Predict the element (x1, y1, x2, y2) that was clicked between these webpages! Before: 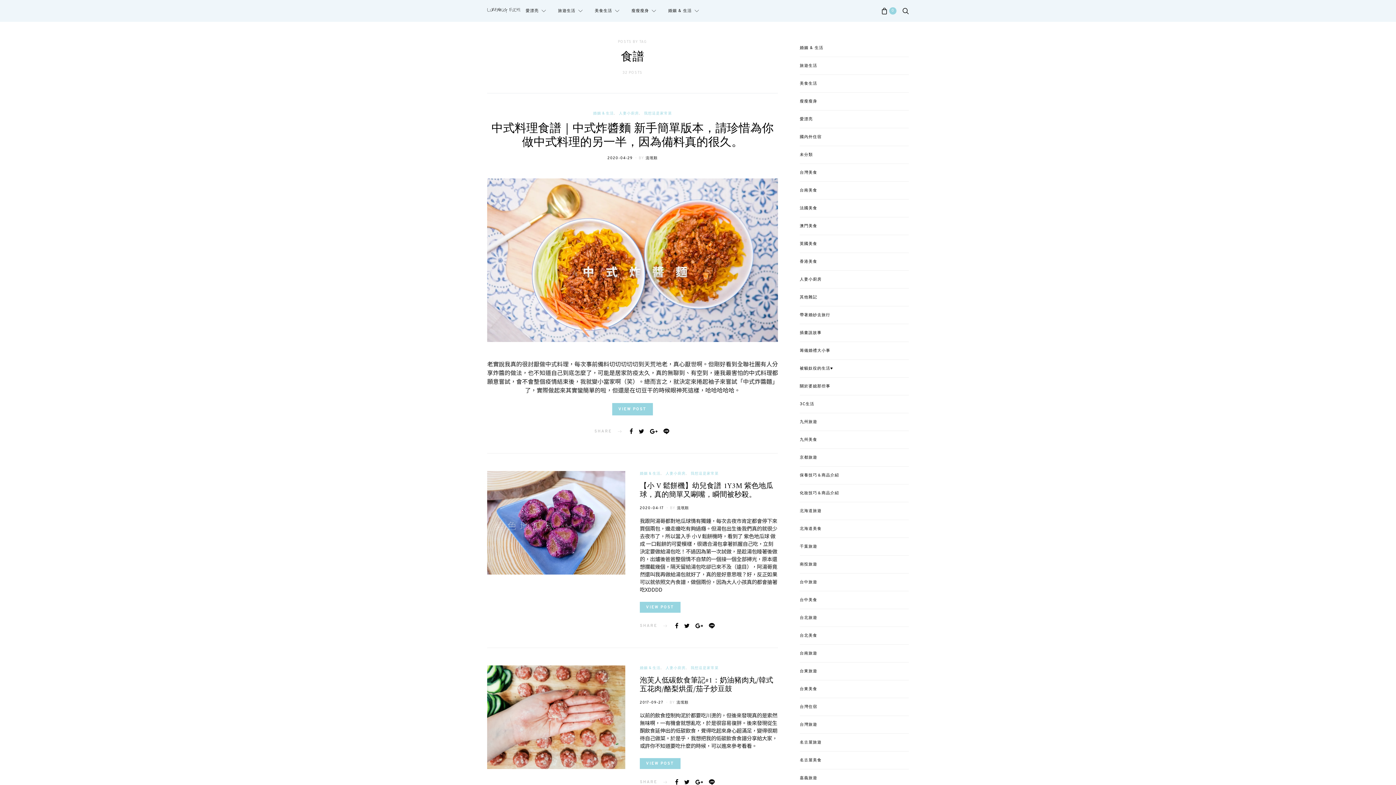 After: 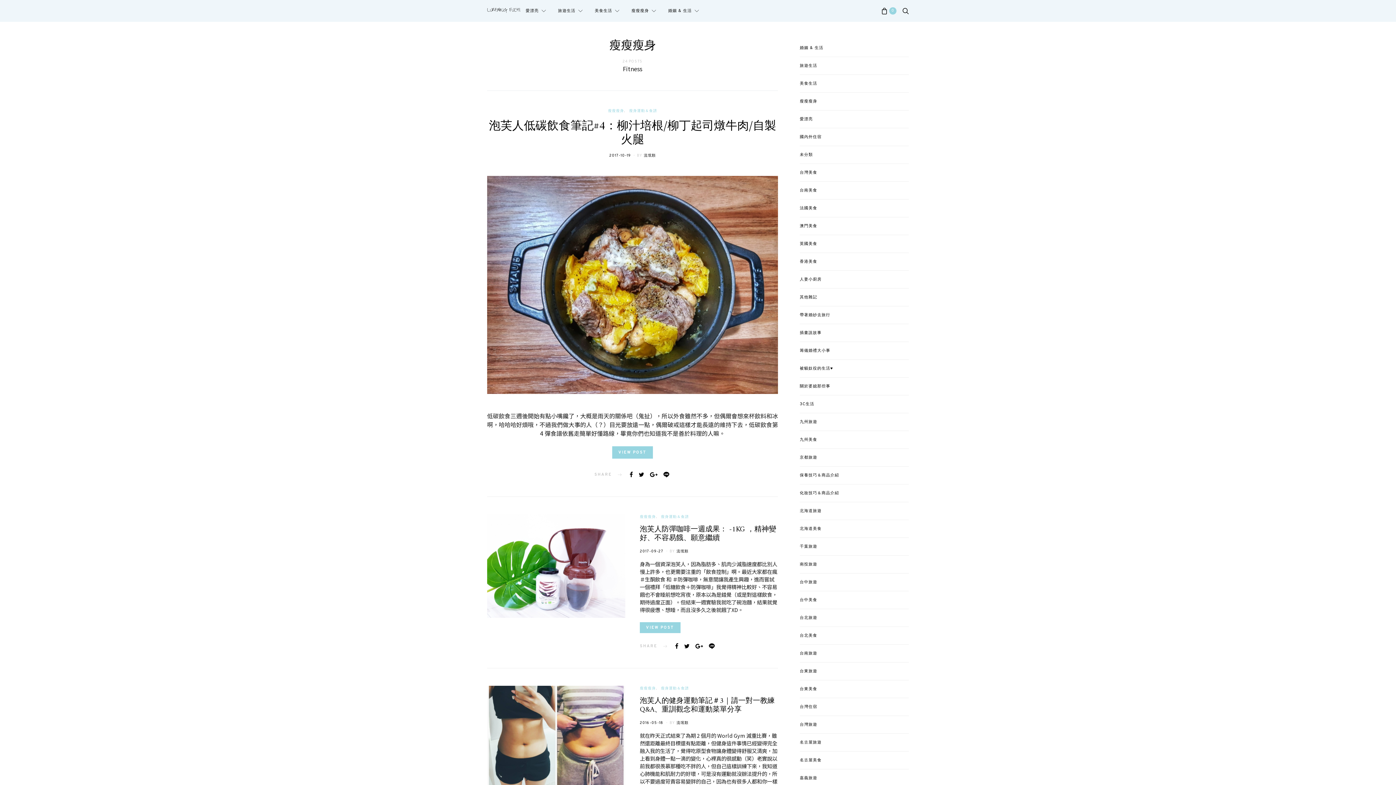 Action: label: 瘦瘦瘦身 bbox: (800, 98, 817, 104)